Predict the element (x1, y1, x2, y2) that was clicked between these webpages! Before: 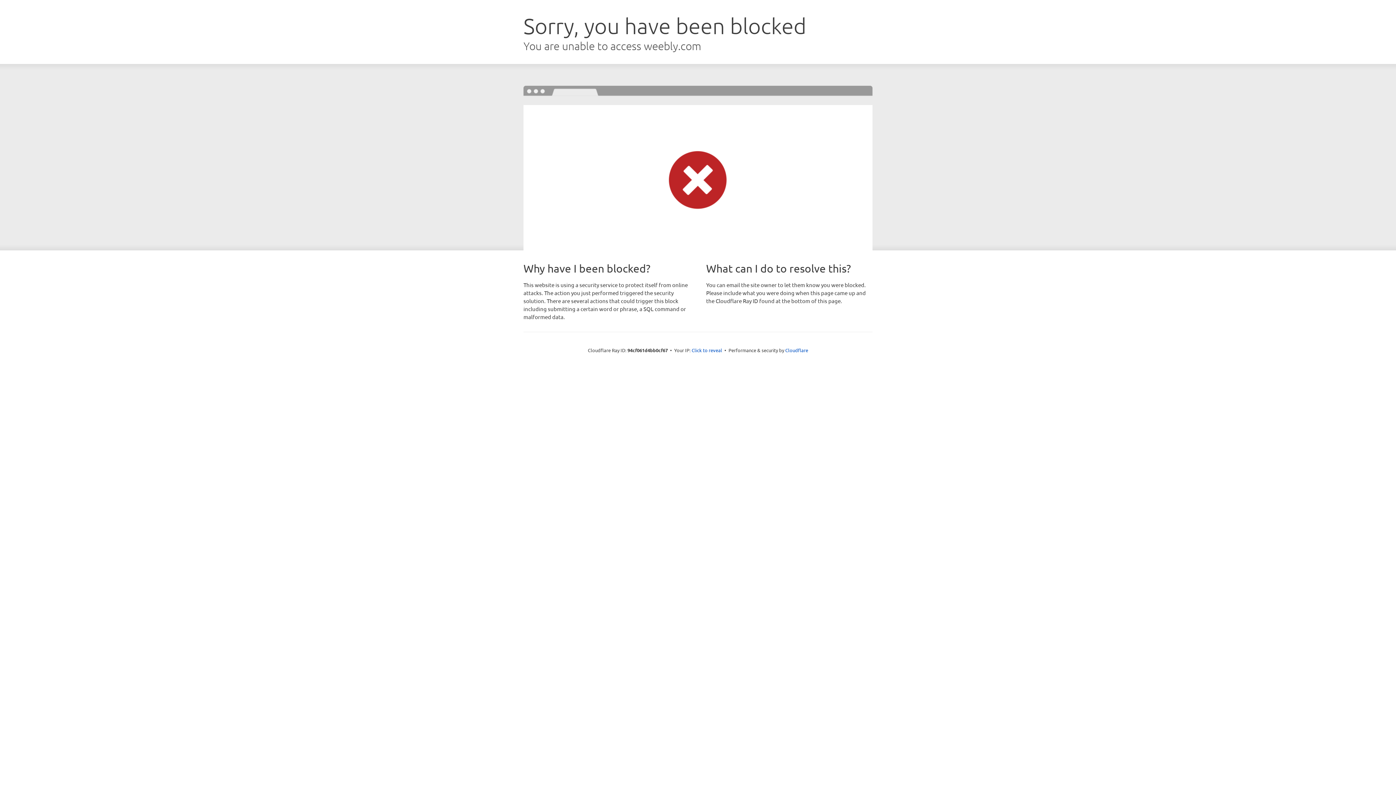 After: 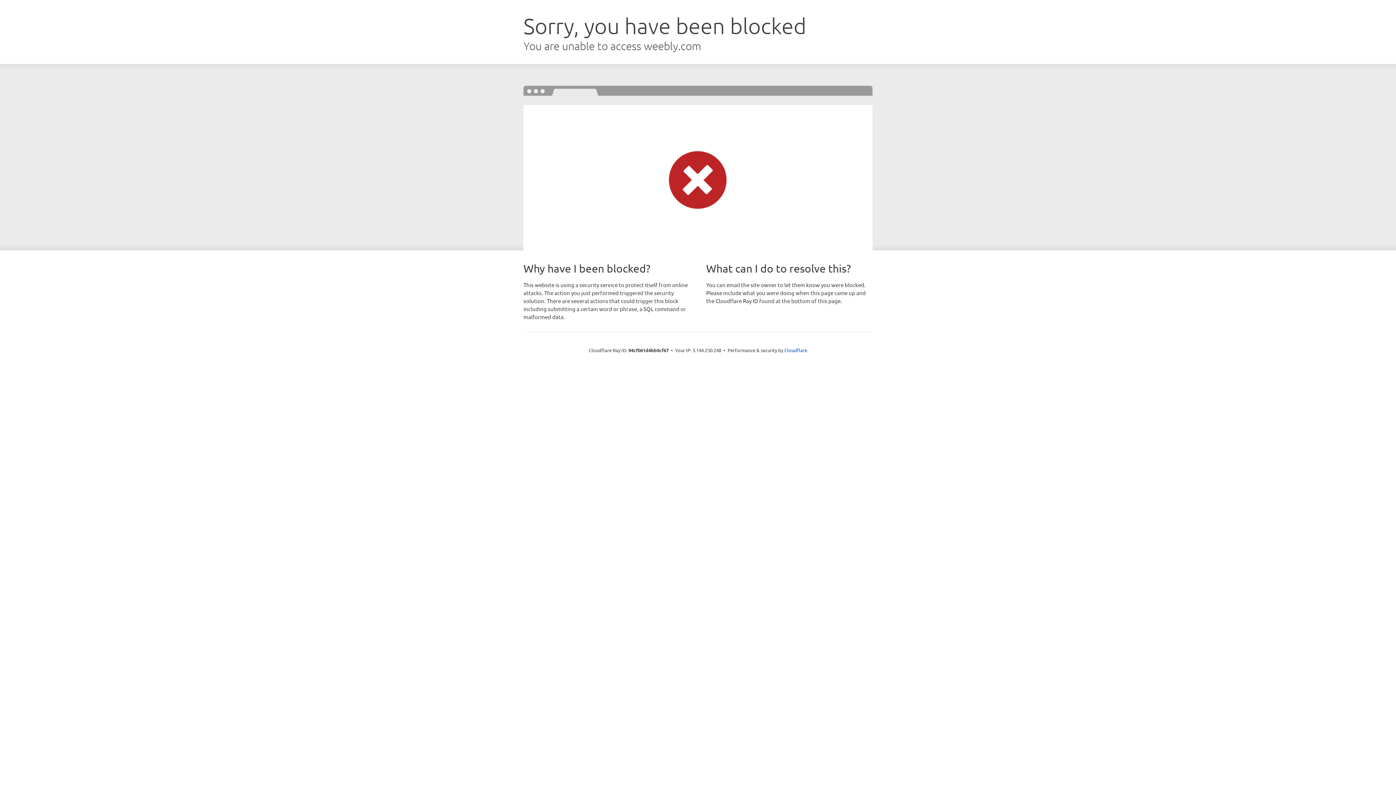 Action: bbox: (691, 346, 722, 353) label: Click to reveal